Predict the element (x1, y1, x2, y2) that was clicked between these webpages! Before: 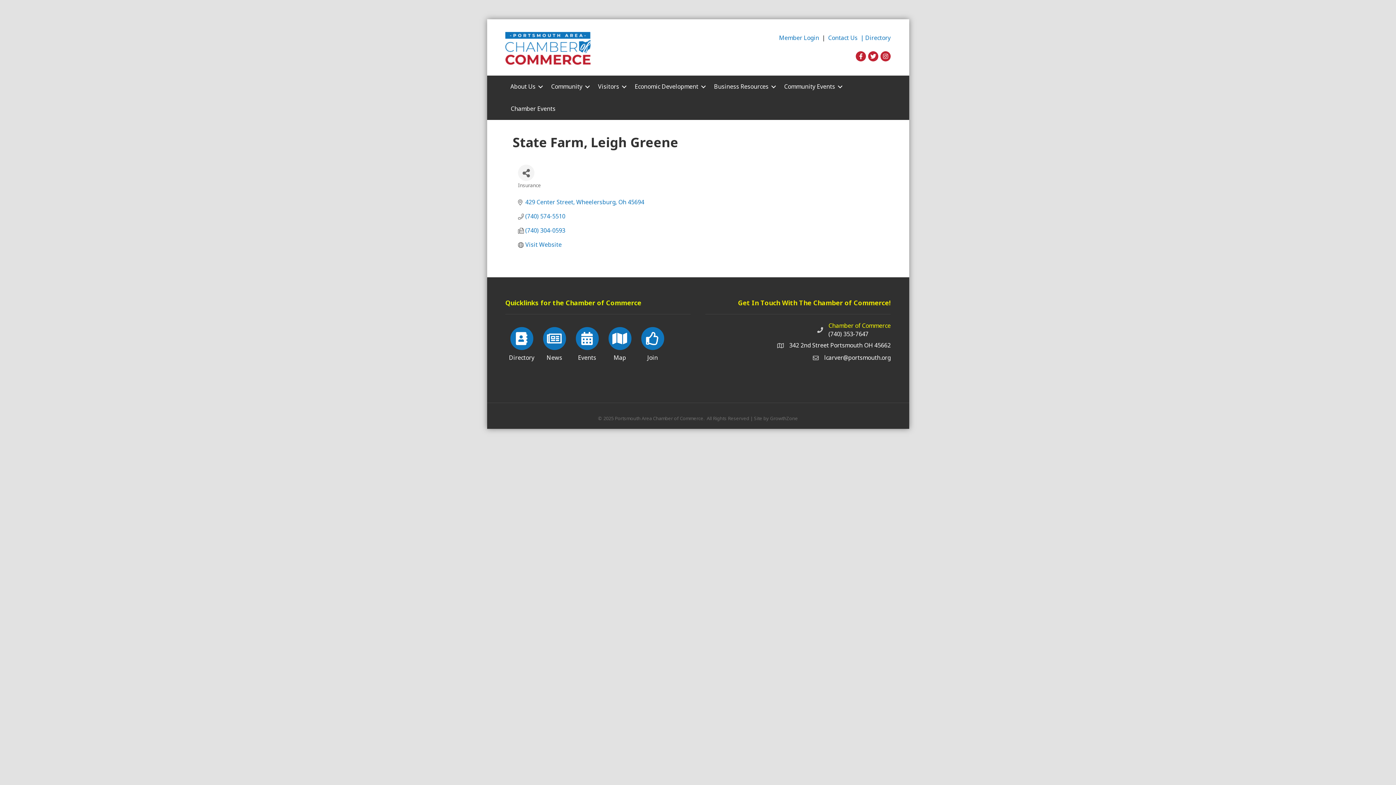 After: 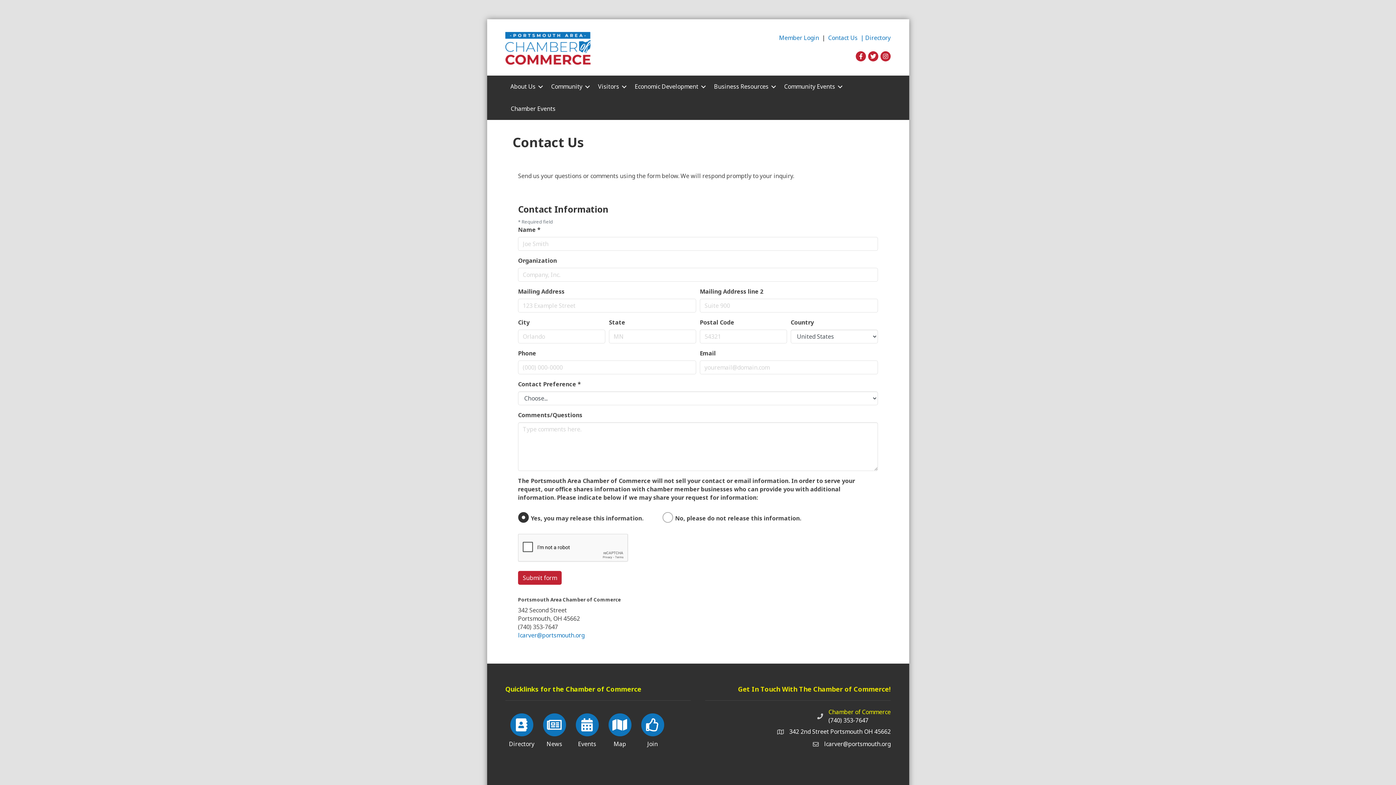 Action: bbox: (828, 33, 865, 41) label: Contact Us  | 